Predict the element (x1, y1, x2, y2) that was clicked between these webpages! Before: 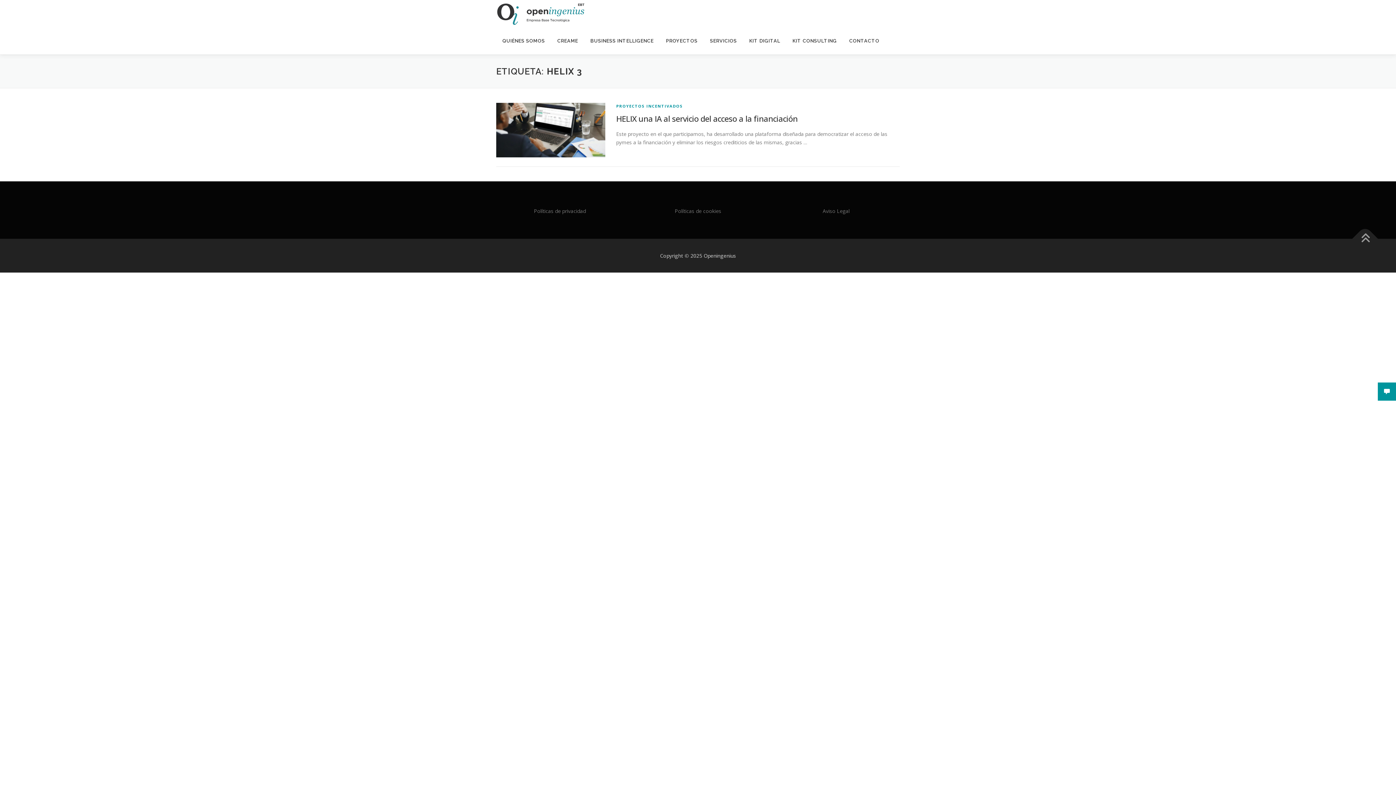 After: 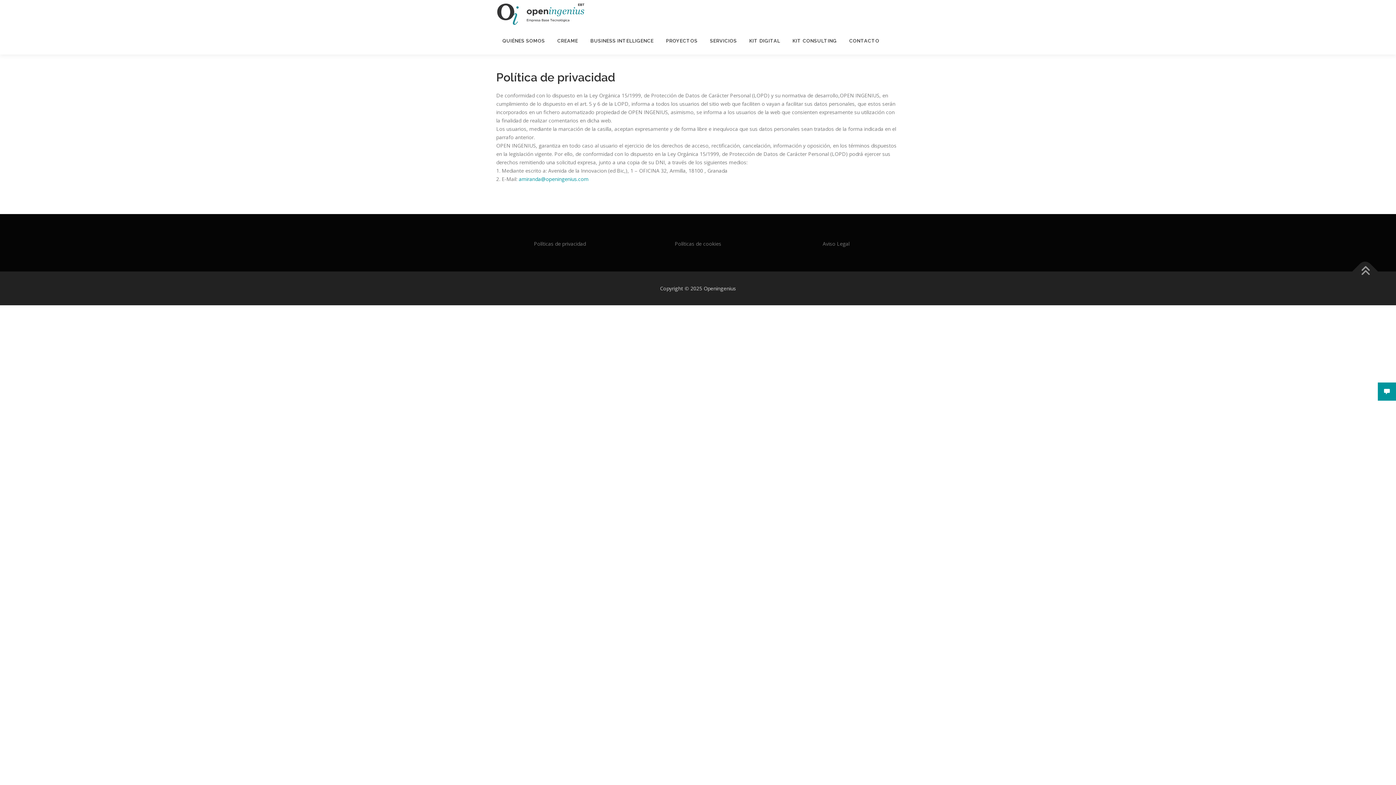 Action: bbox: (534, 207, 586, 214) label: Políticas de privacidad